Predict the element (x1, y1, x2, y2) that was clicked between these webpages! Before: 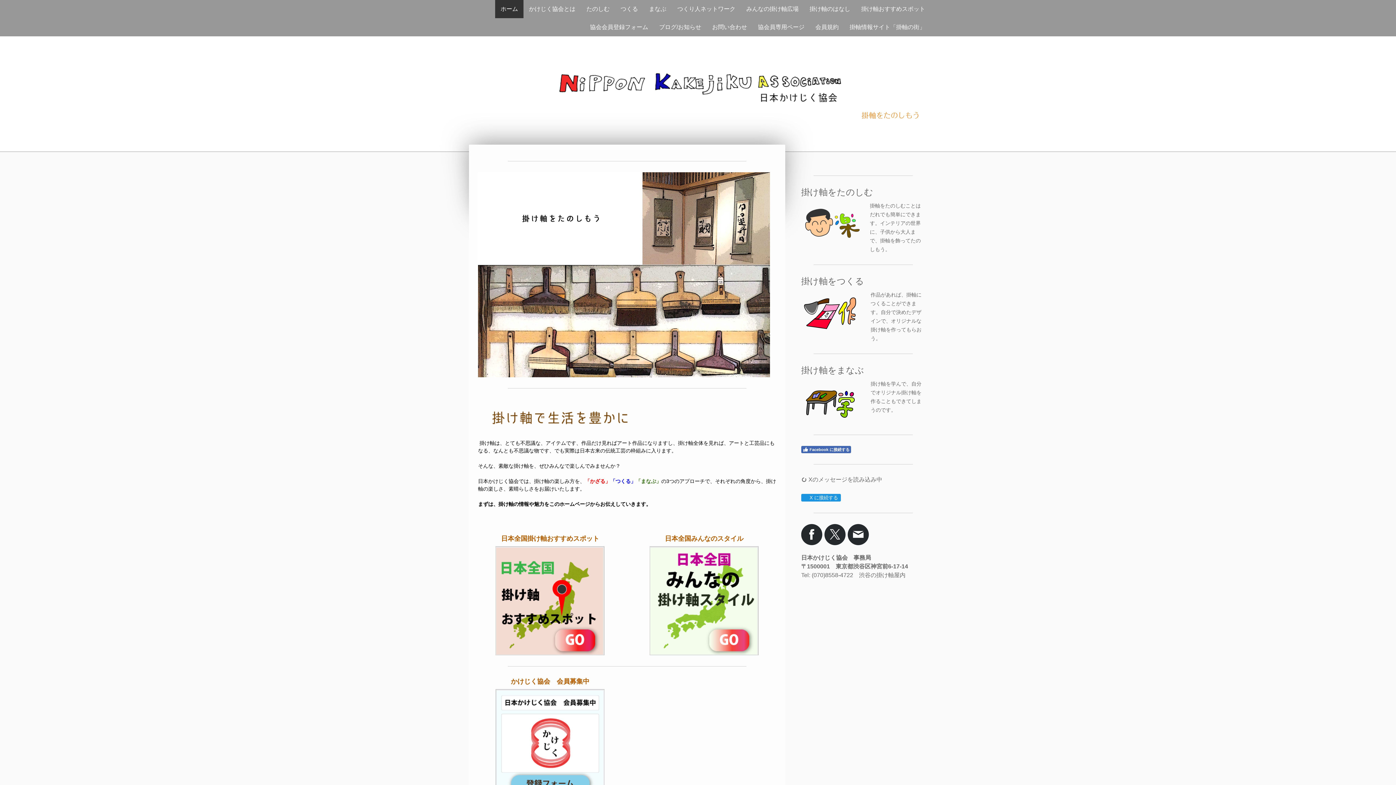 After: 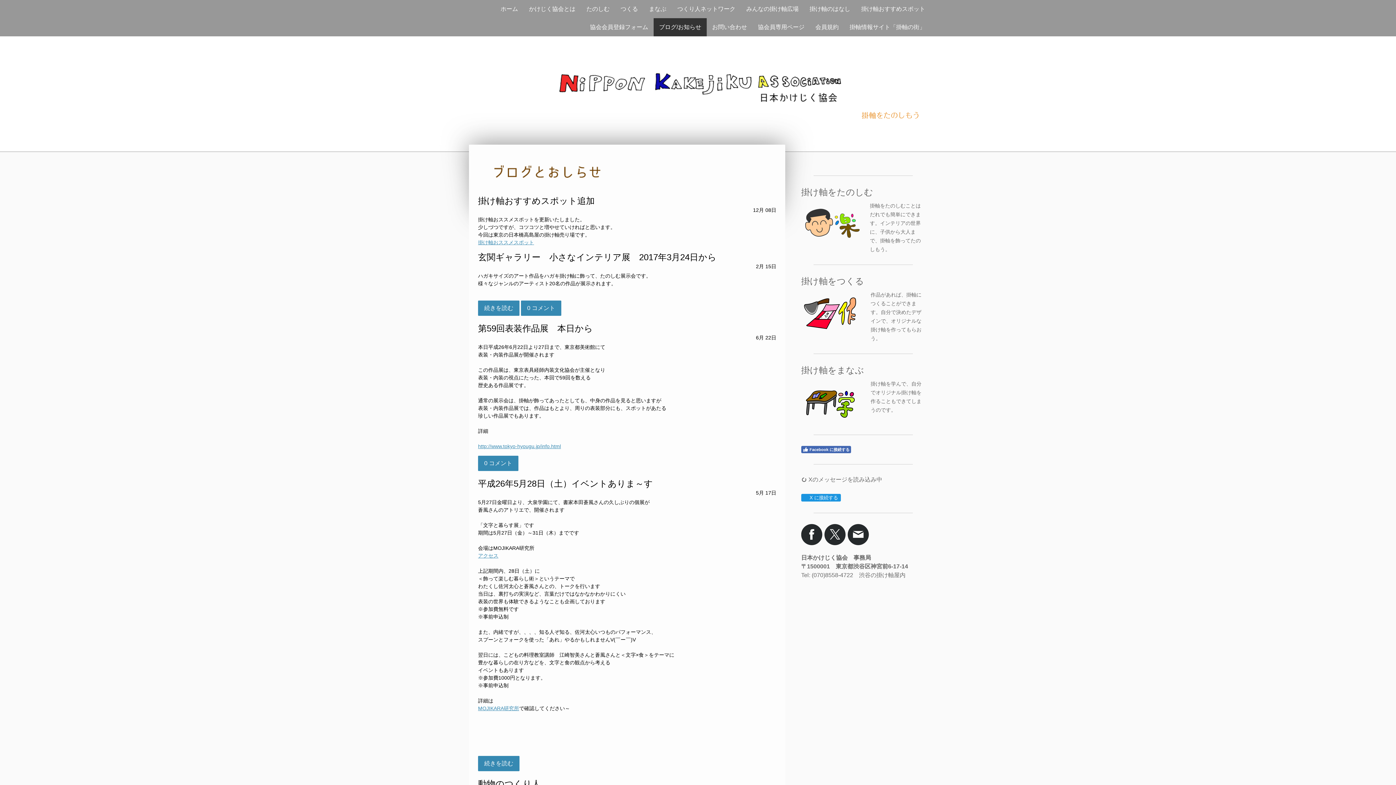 Action: bbox: (653, 18, 706, 36) label: ブログ/お知らせ